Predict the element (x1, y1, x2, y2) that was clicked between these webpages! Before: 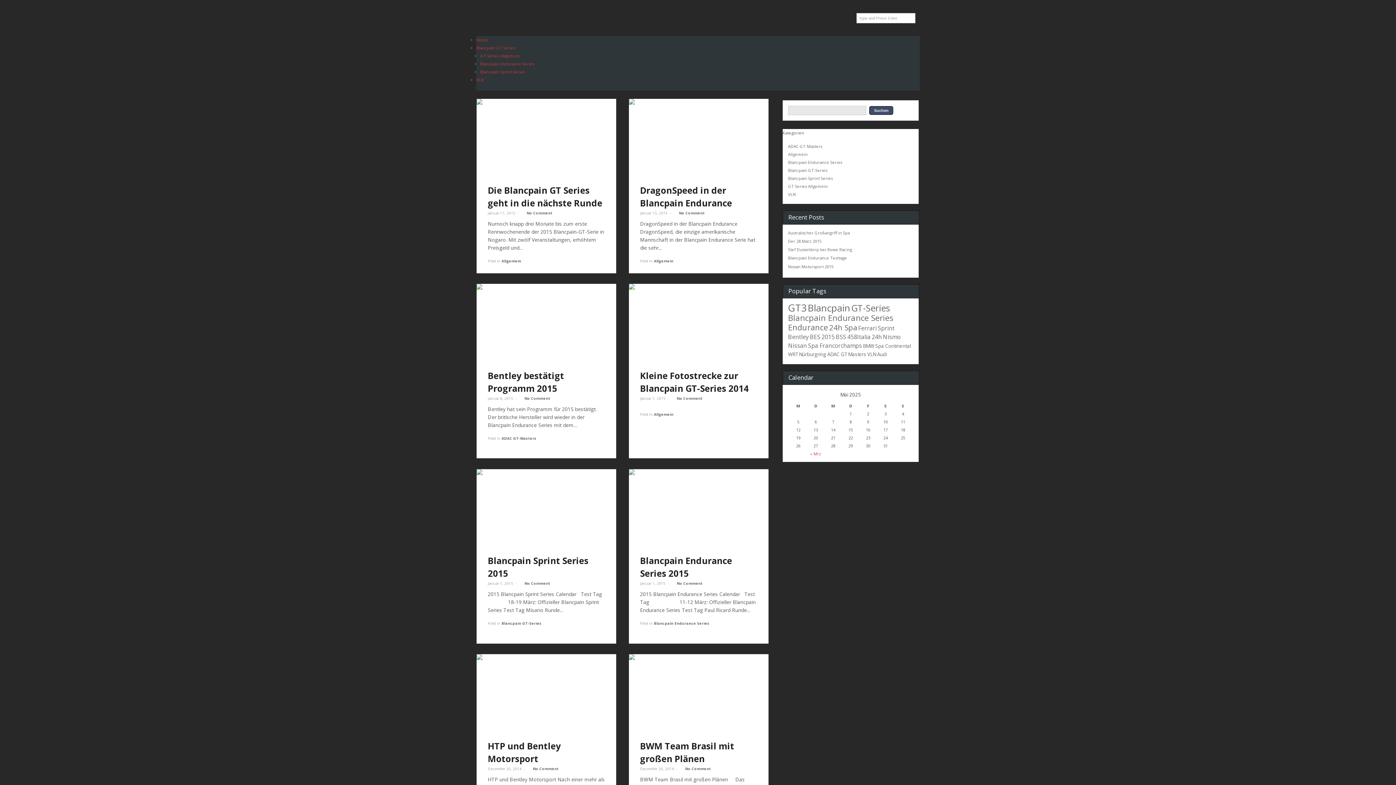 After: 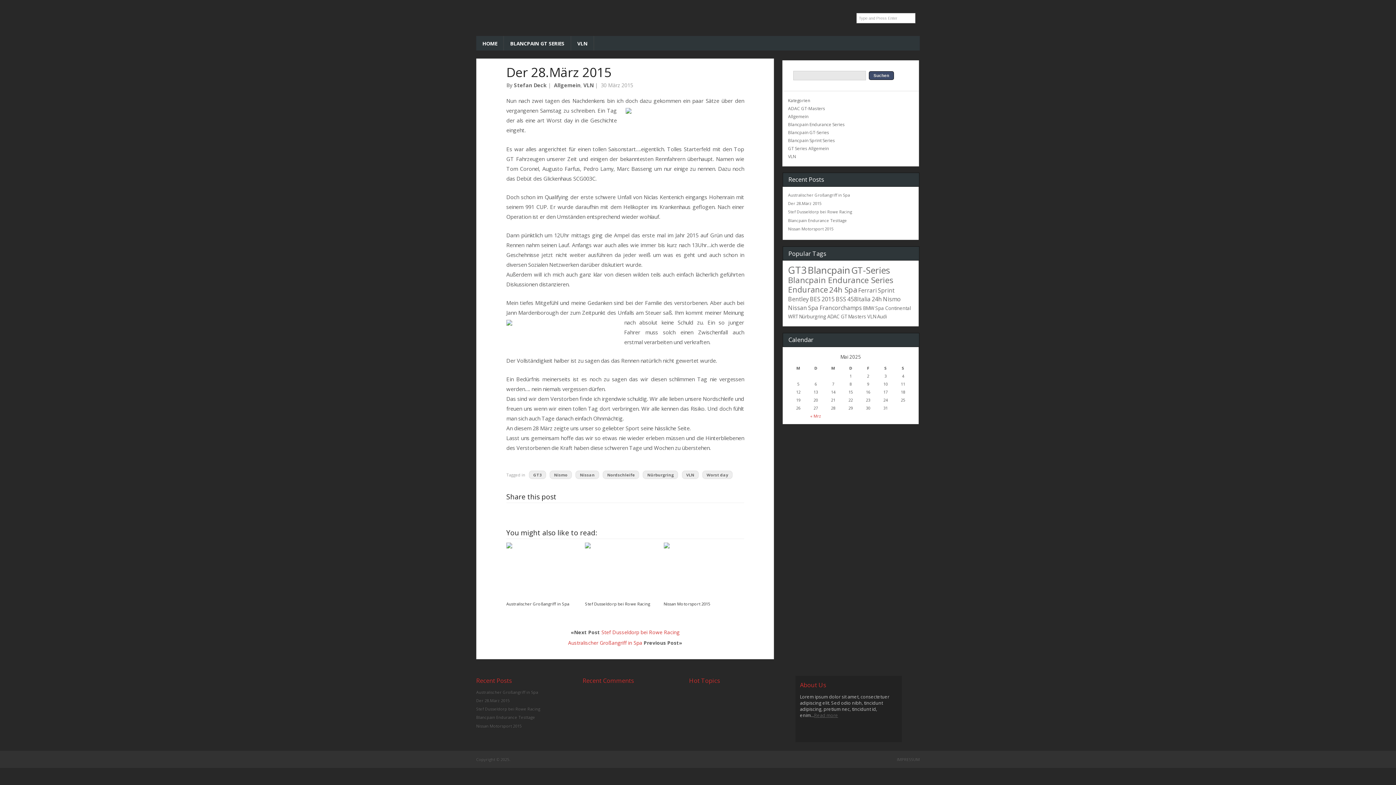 Action: label: Der 28.März 2015 bbox: (788, 238, 821, 243)